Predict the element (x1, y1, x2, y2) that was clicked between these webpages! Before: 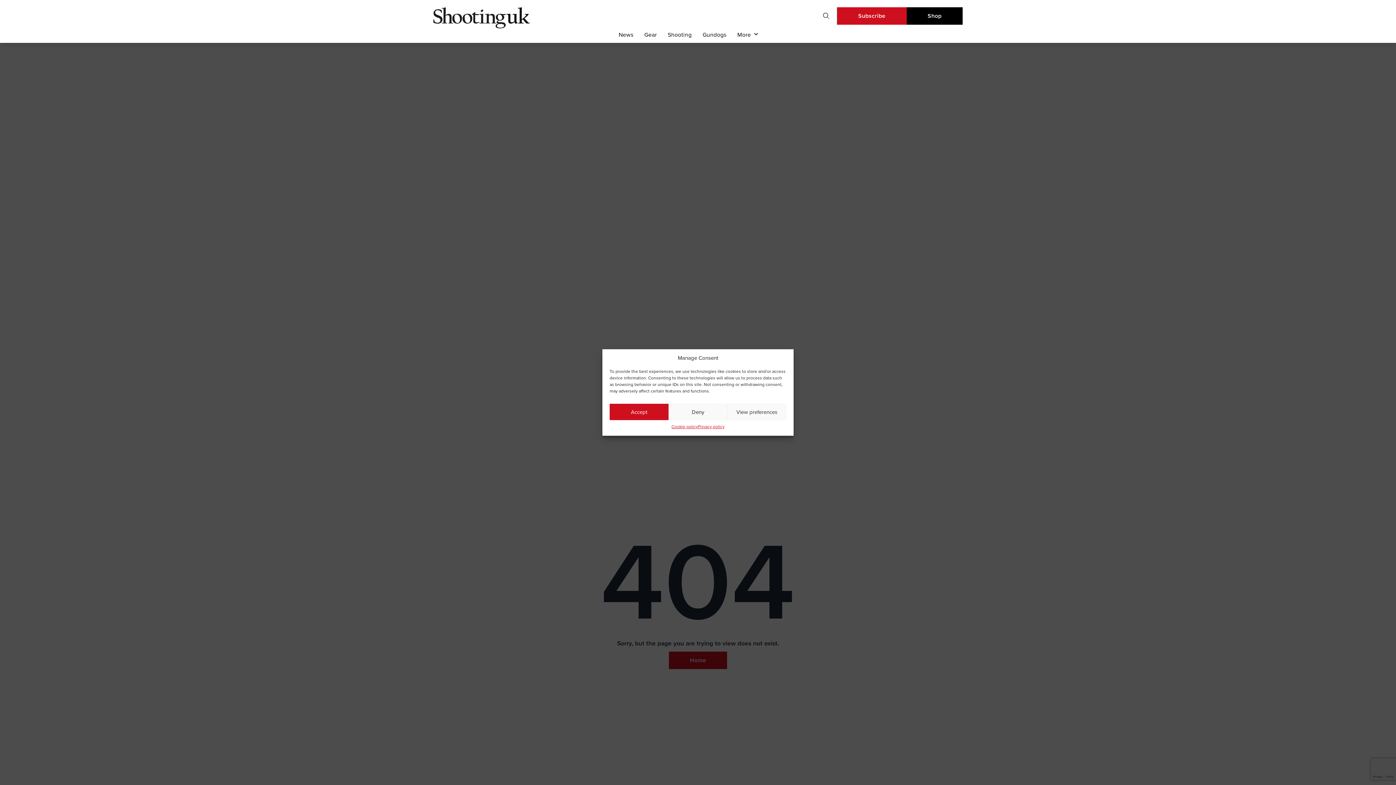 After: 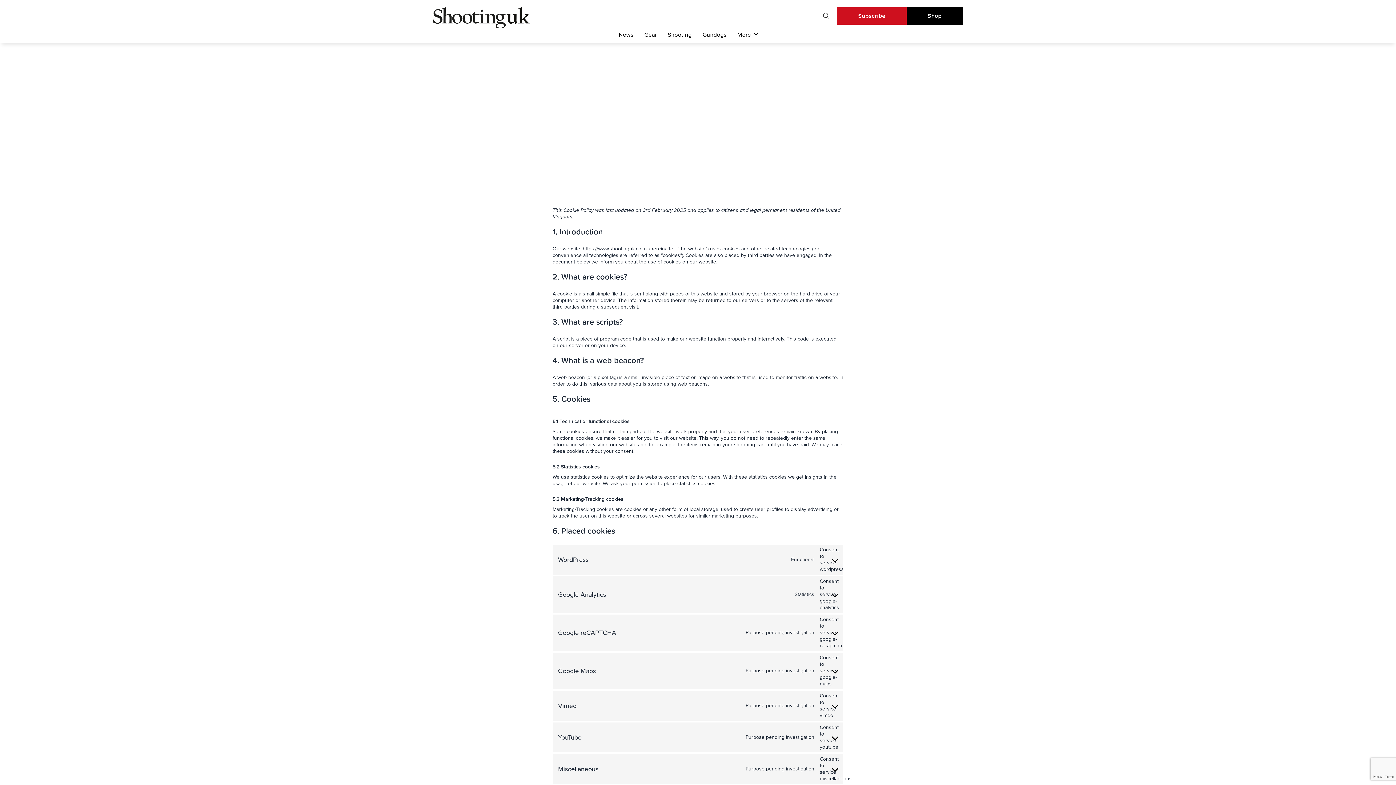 Action: bbox: (671, 424, 698, 430) label: Cookie policy